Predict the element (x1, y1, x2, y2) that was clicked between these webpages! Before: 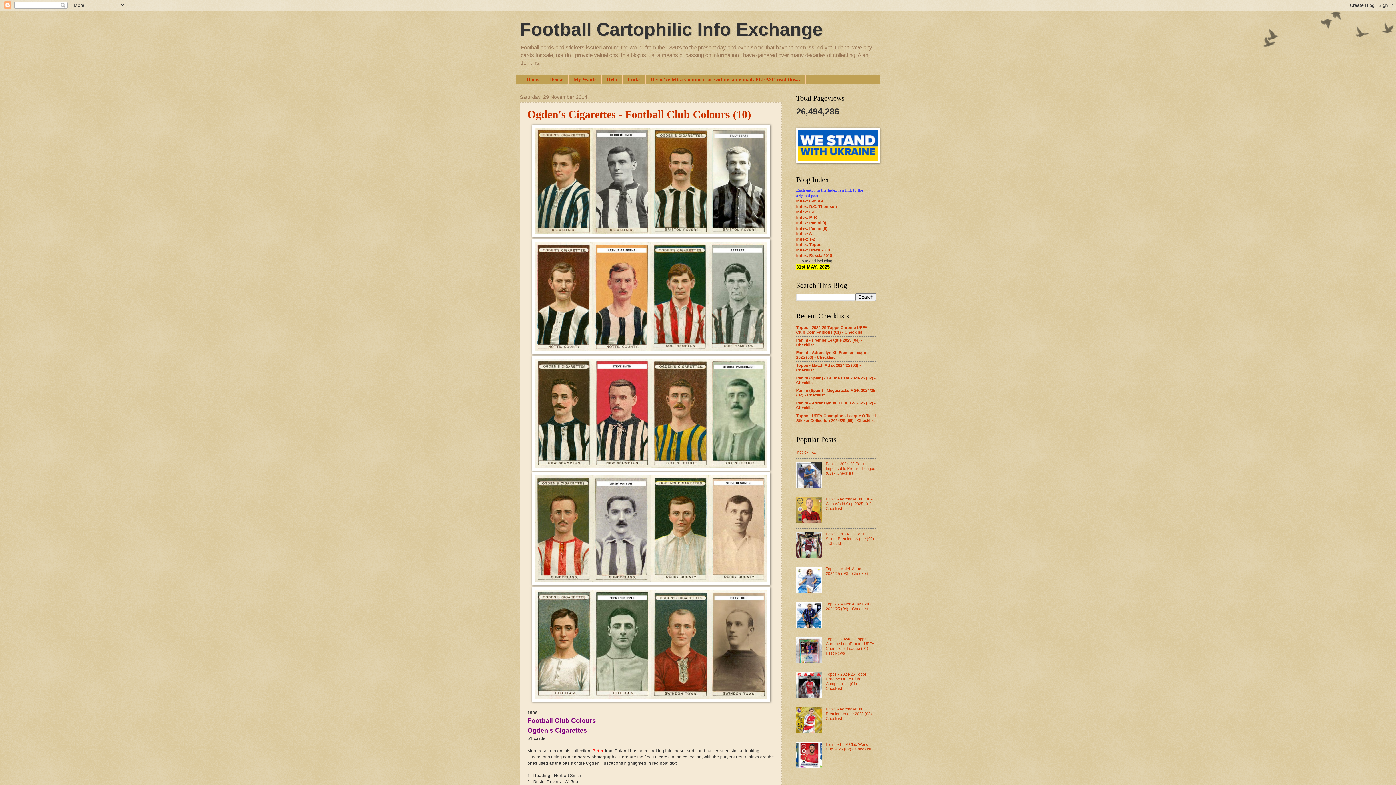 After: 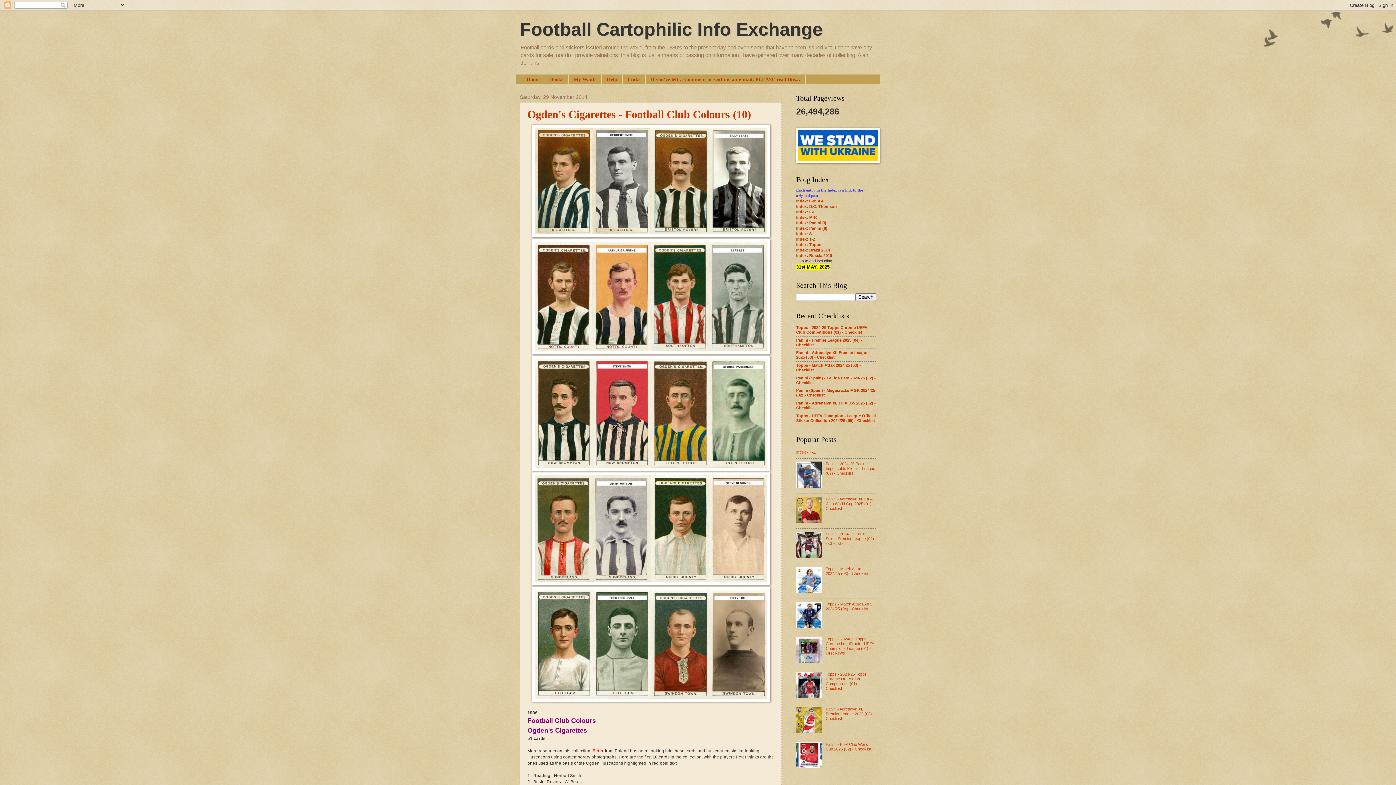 Action: bbox: (796, 624, 824, 629)